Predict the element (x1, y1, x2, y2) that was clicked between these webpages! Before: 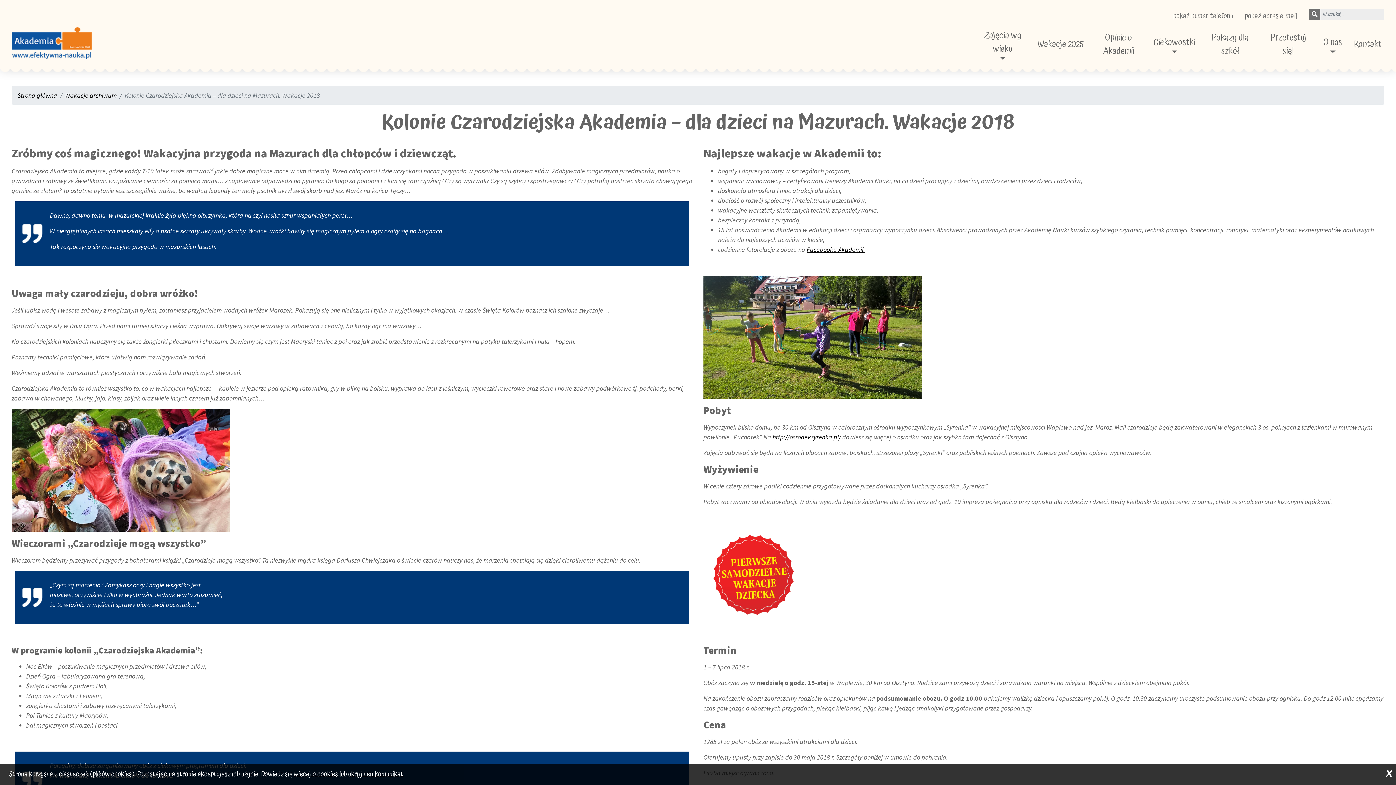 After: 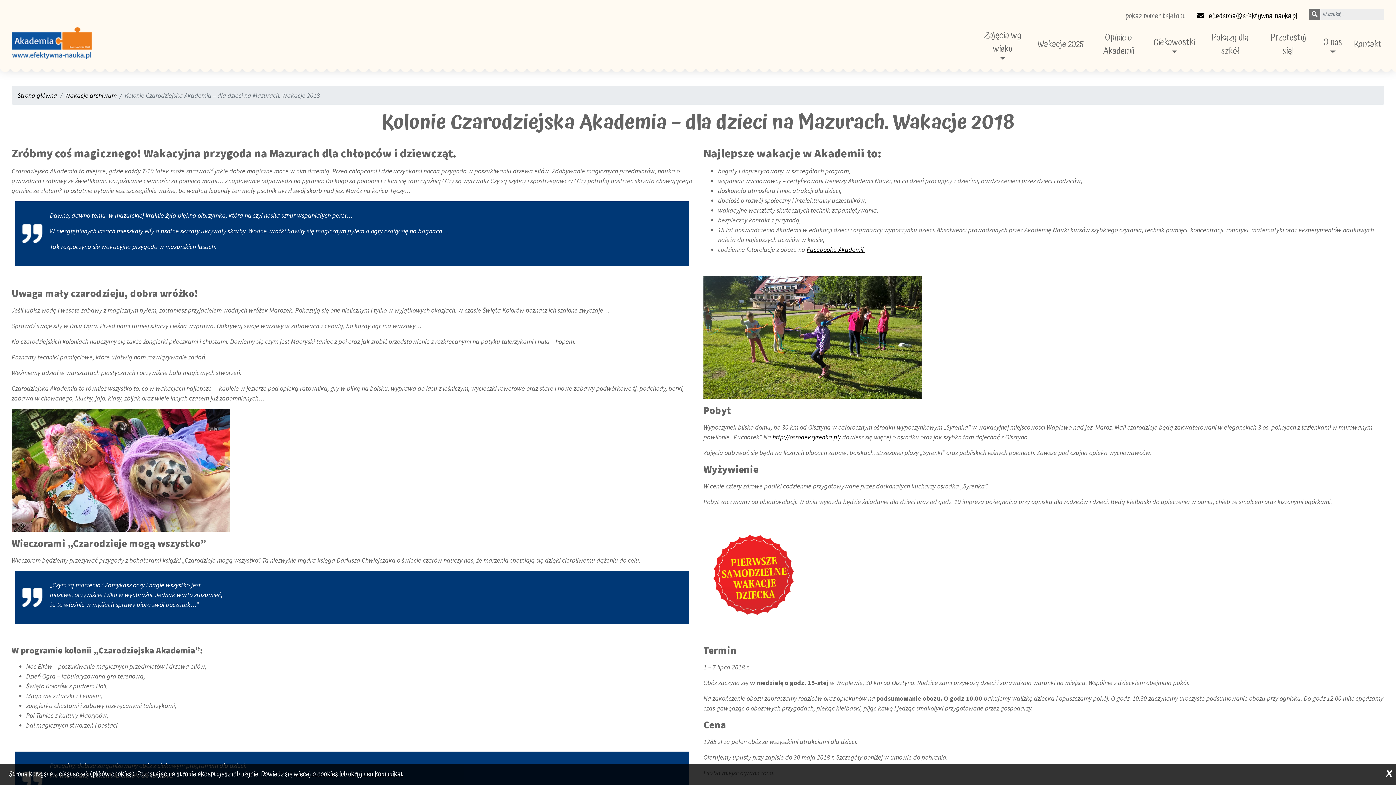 Action: bbox: (1245, 10, 1297, 21) label: pokaż adres e-mail